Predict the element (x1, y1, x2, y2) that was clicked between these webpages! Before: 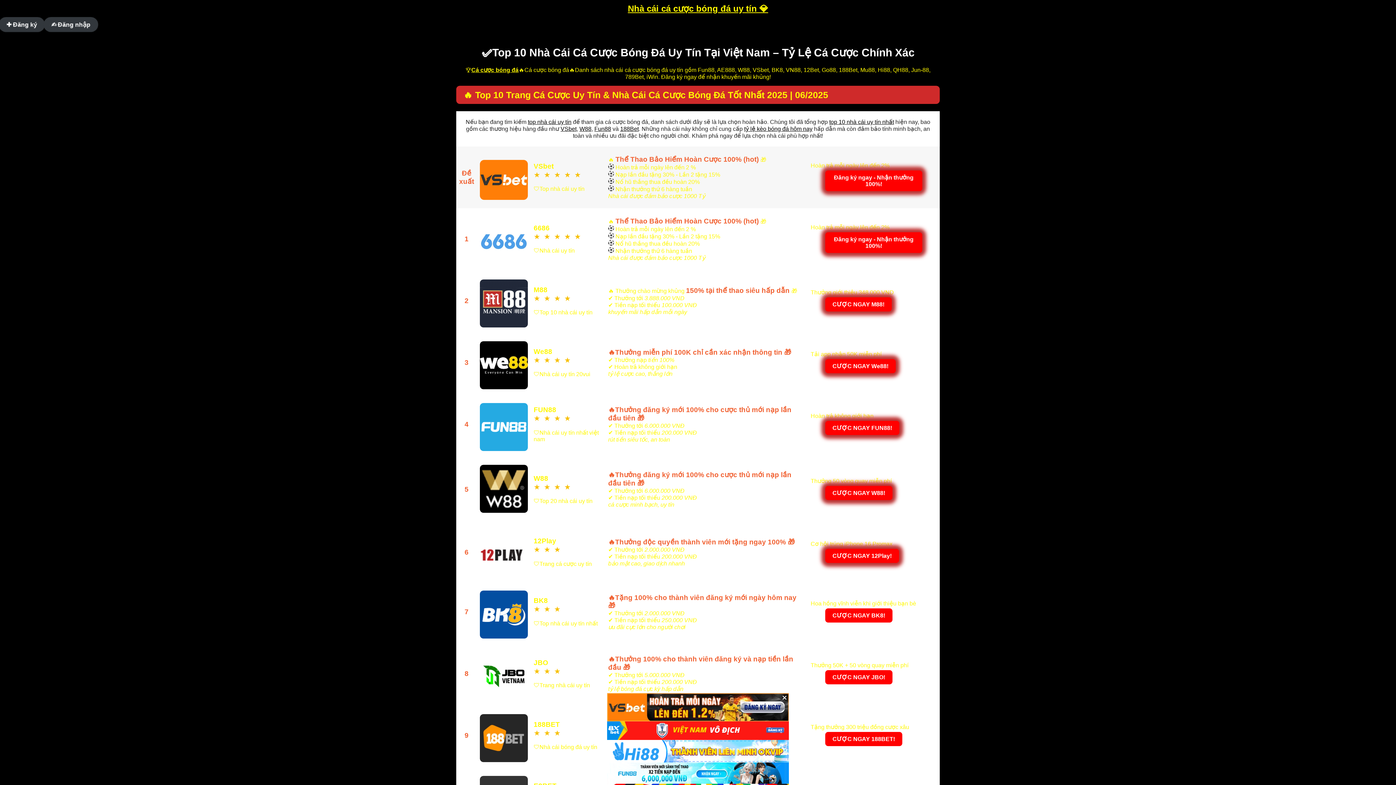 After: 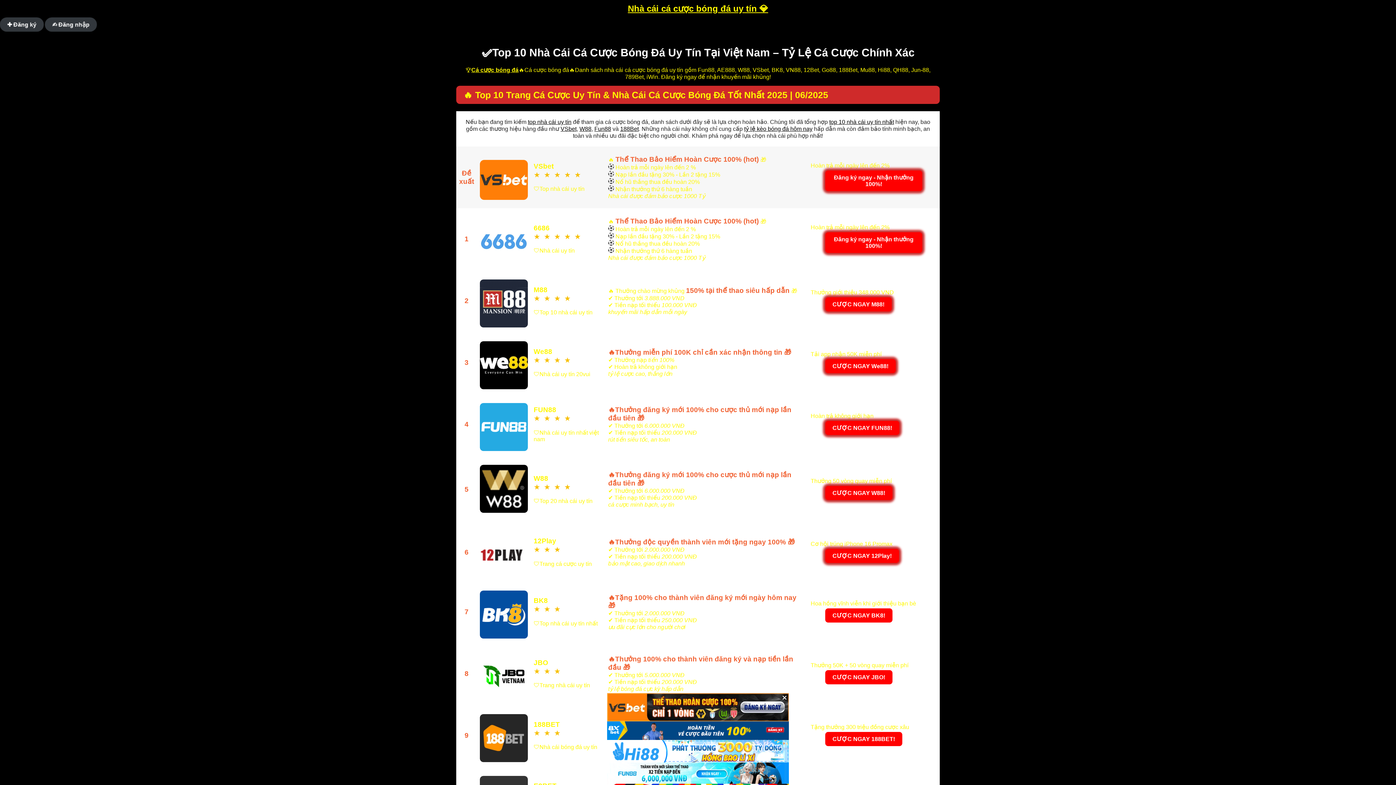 Action: bbox: (594, 125, 611, 132) label: Fun88